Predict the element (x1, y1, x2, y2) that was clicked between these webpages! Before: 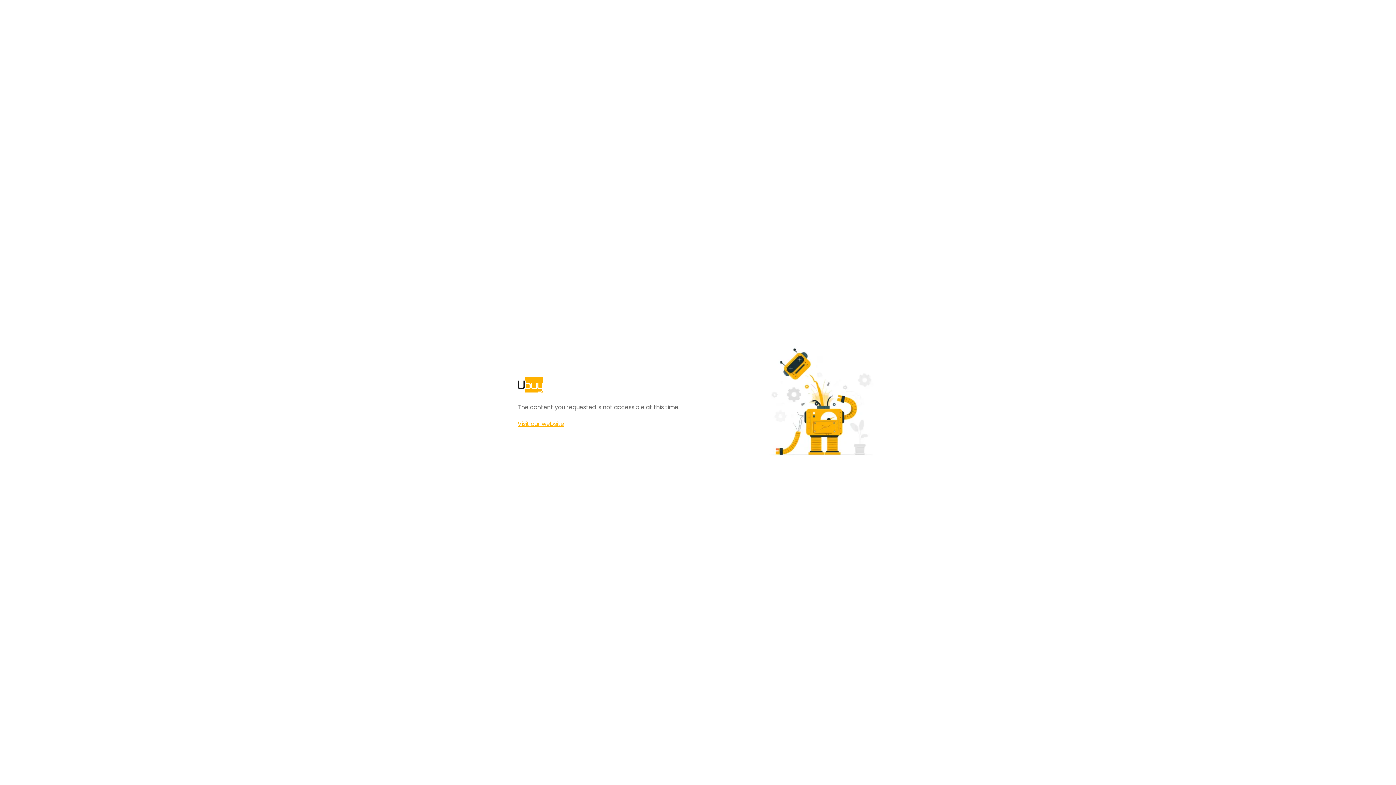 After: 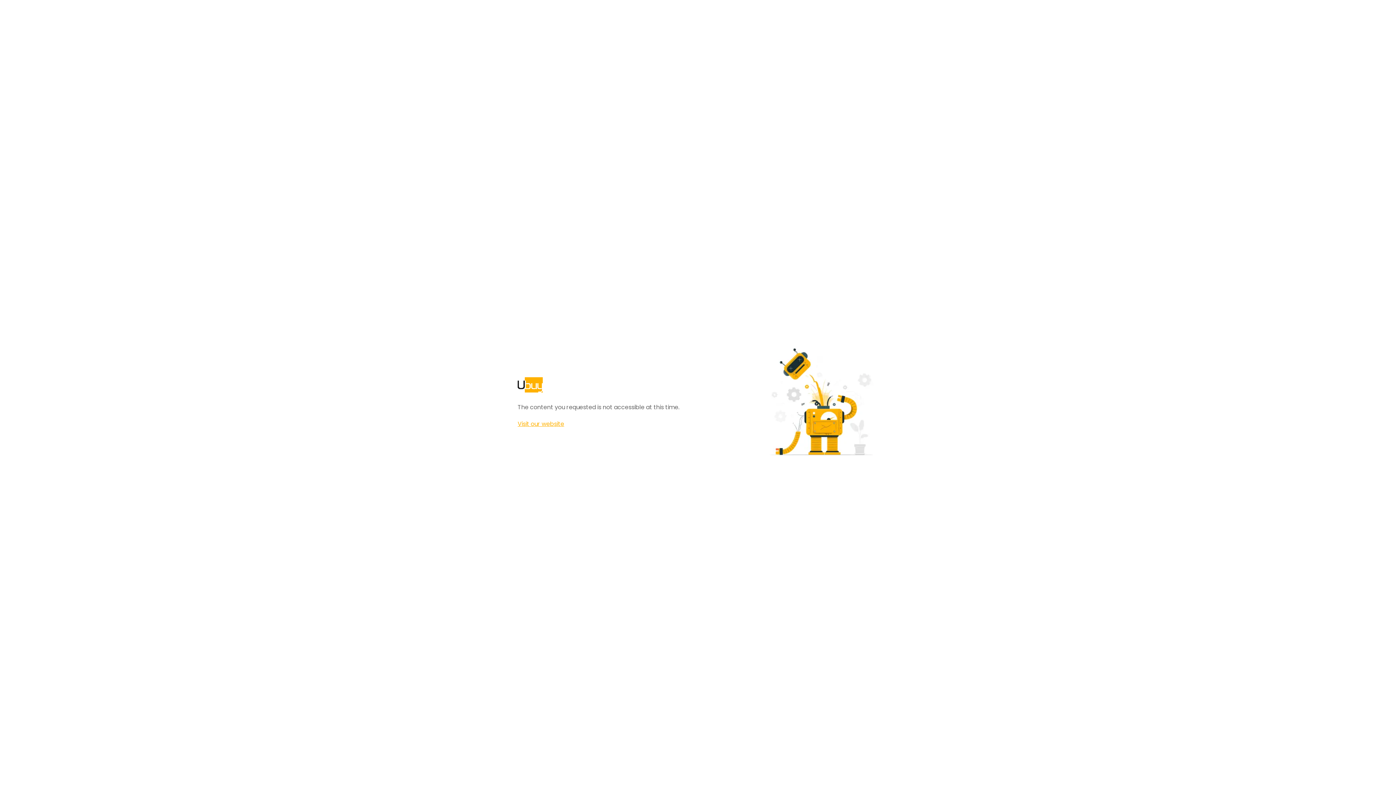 Action: bbox: (517, 420, 564, 428) label: Visit our website